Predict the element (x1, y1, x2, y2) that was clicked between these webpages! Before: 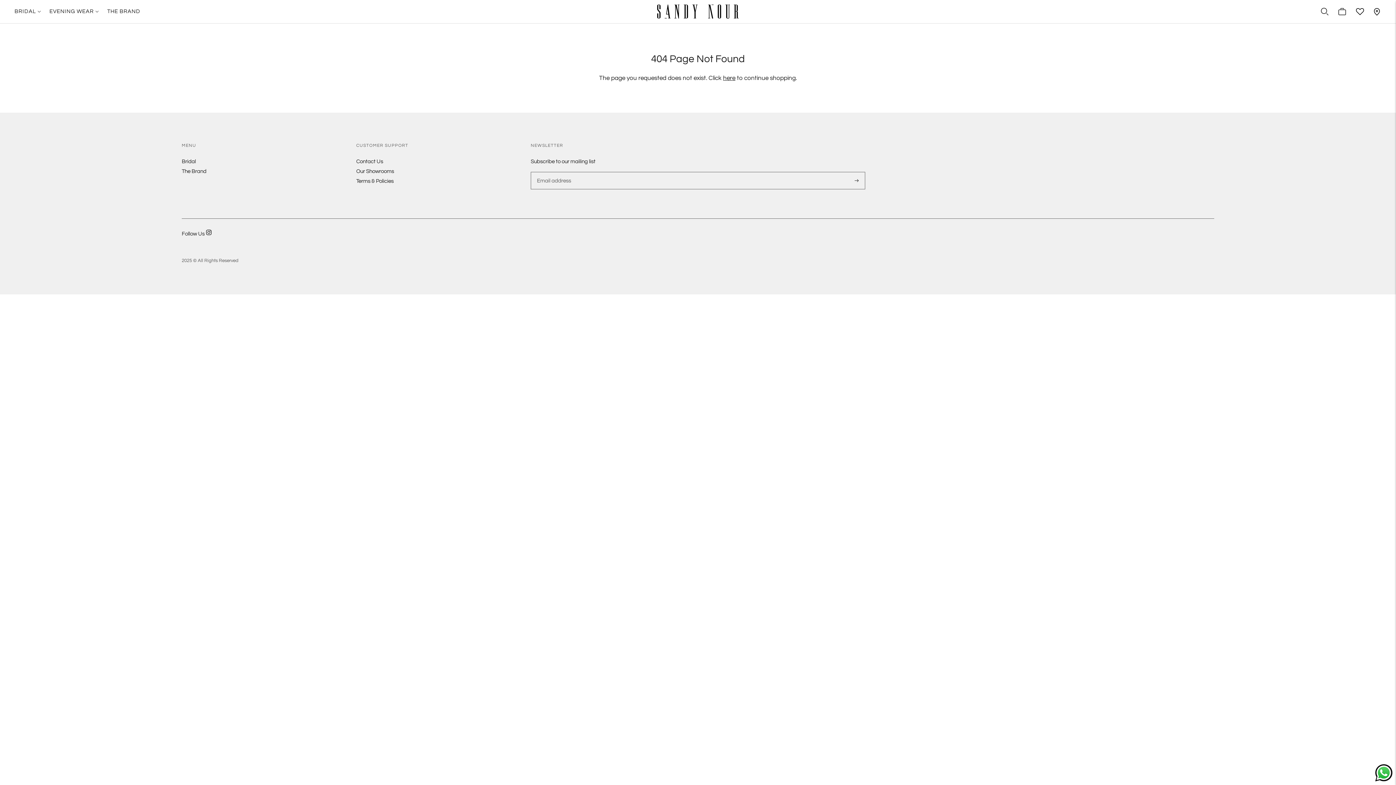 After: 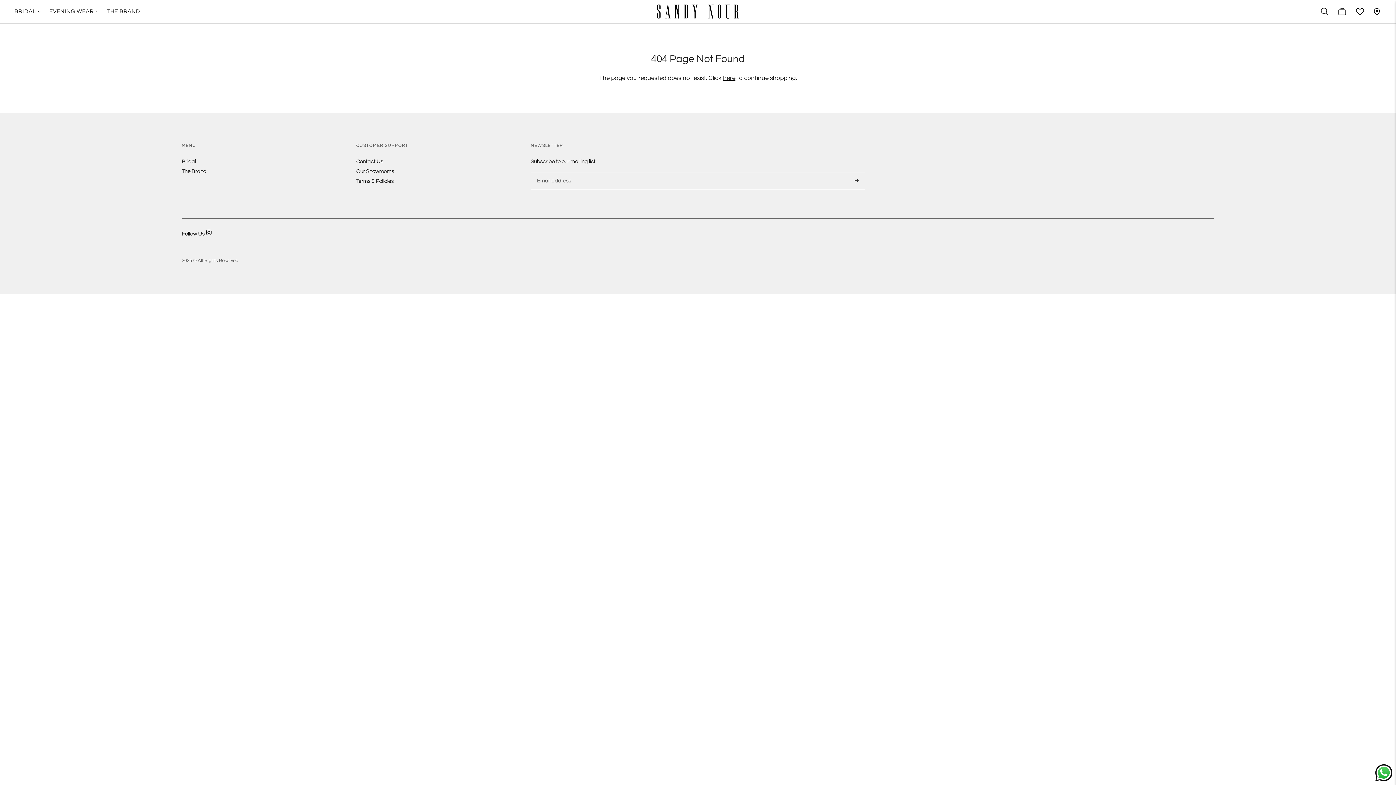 Action: bbox: (1354, 3, 1365, 19)